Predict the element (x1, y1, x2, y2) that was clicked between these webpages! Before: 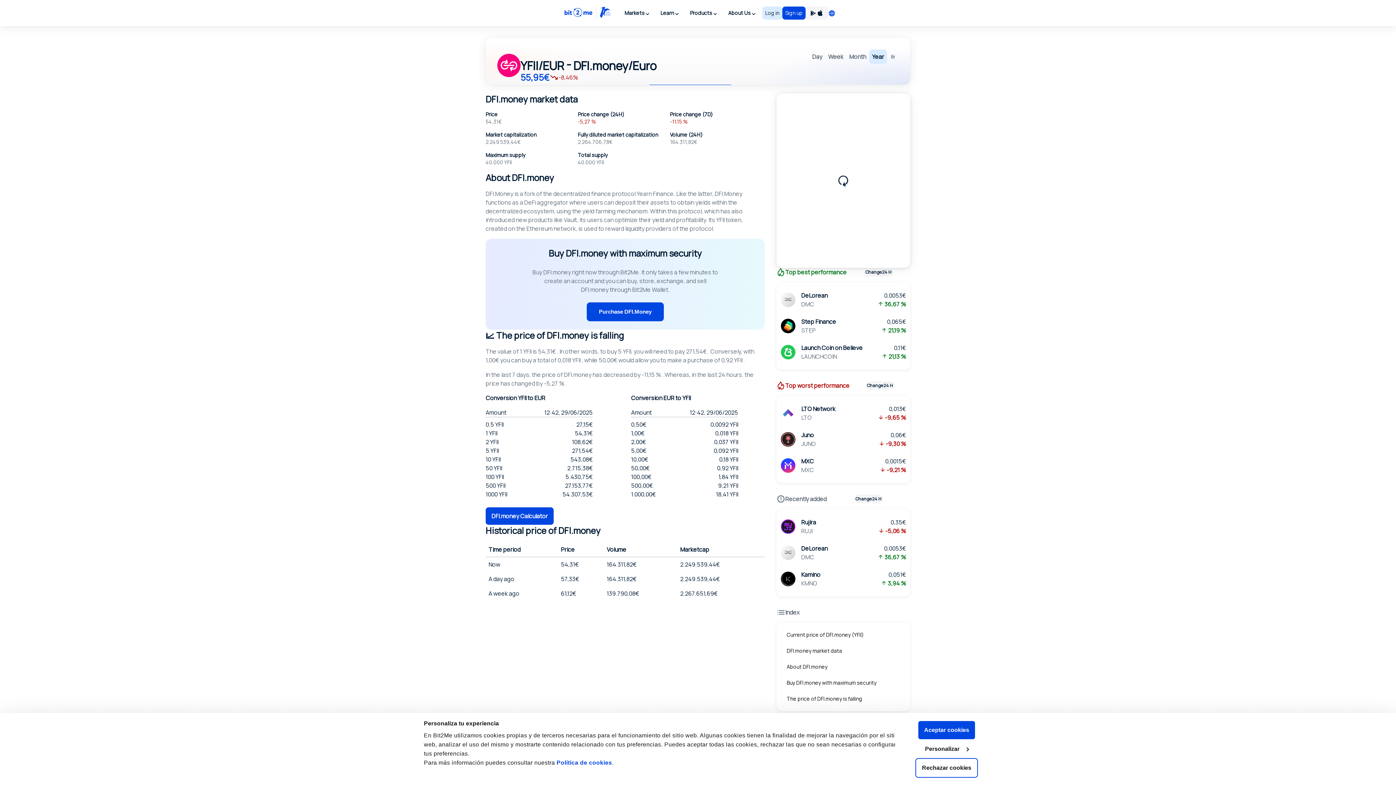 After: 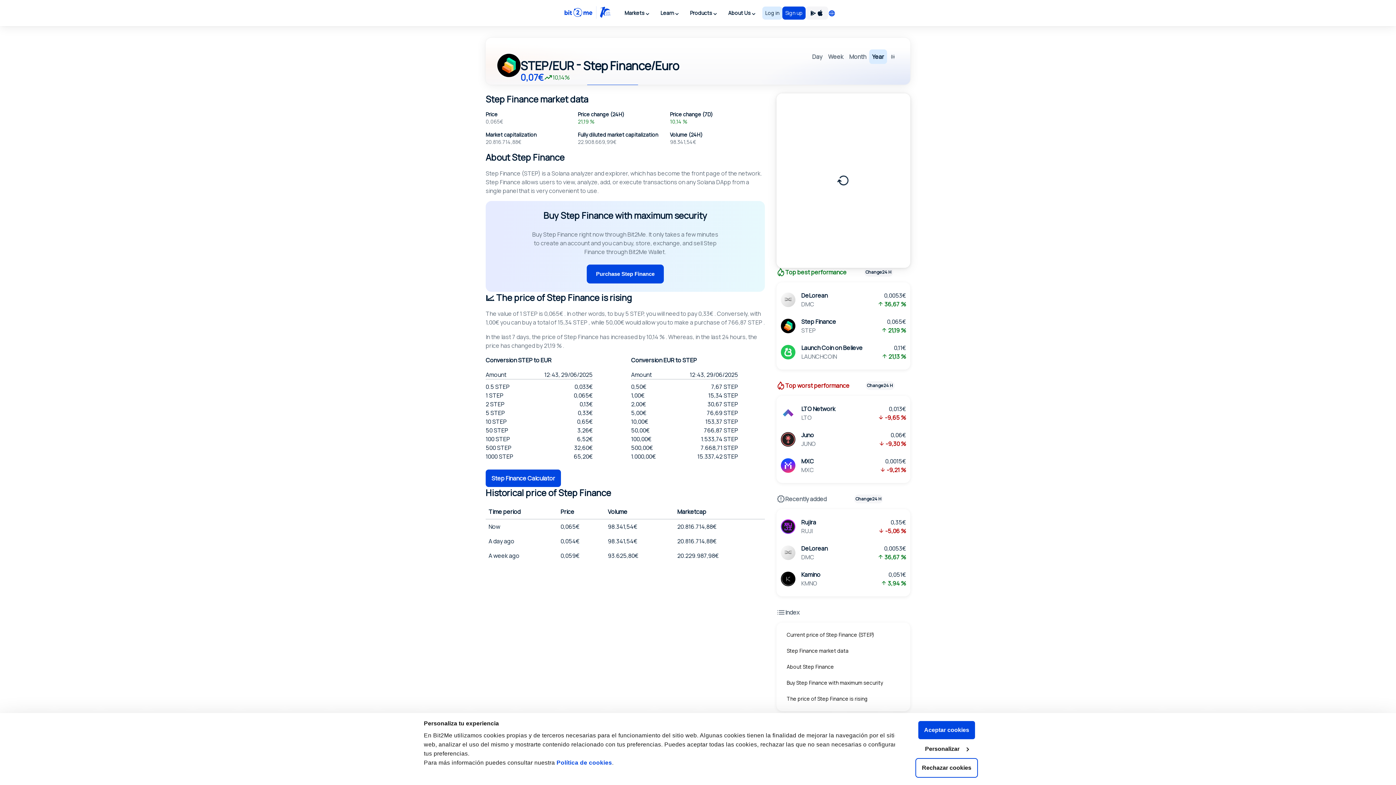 Action: label: Step Finance
STEP
0,065€
 21,19 % bbox: (781, 313, 906, 339)